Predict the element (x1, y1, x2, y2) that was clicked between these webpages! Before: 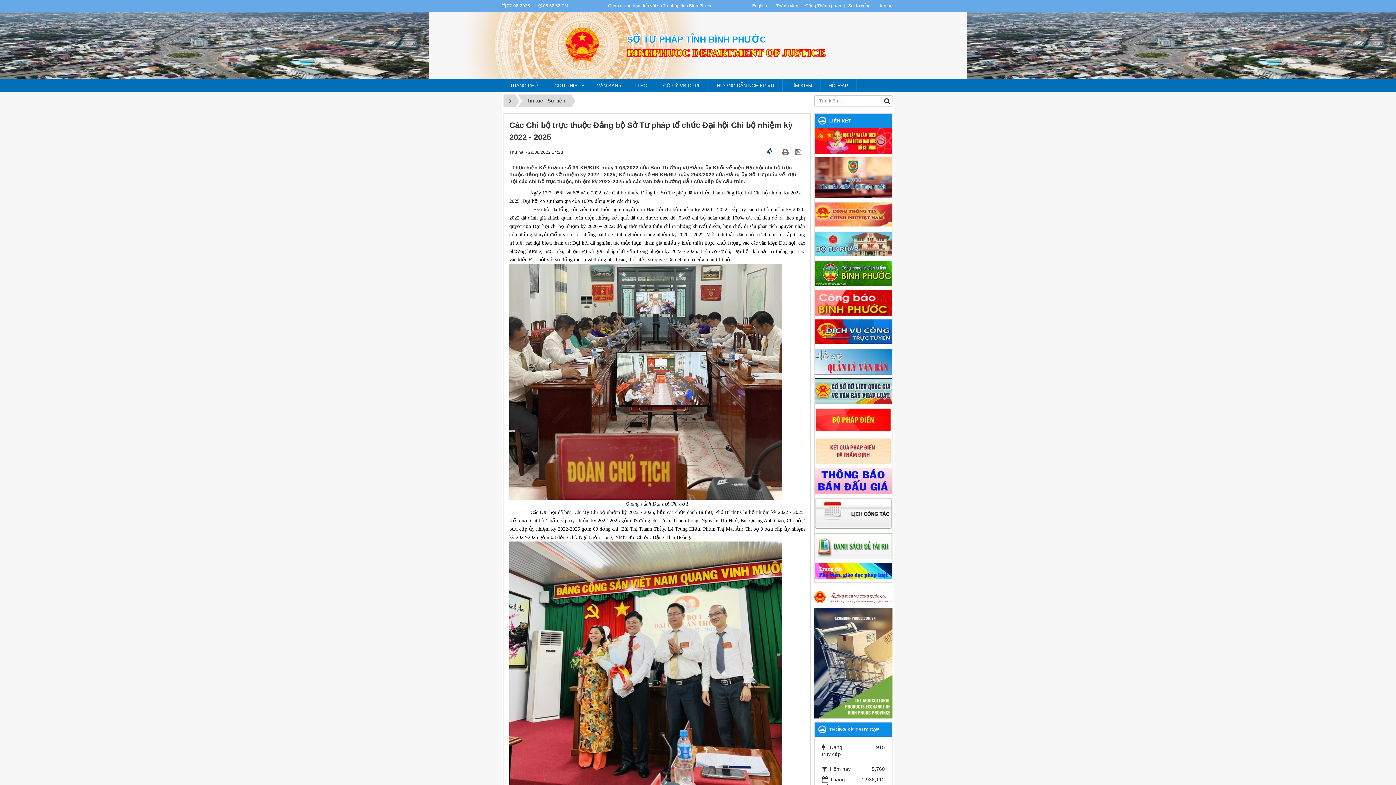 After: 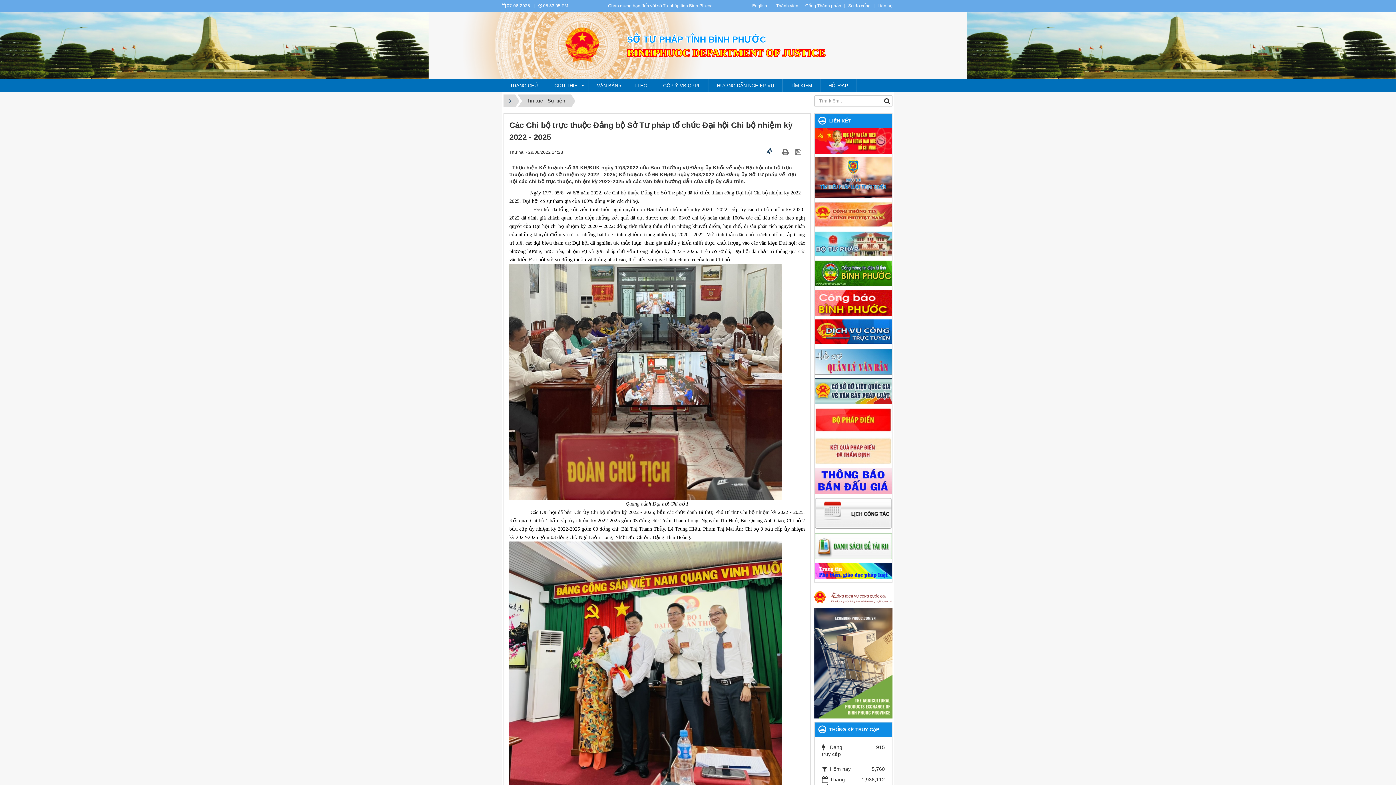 Action: bbox: (814, 388, 892, 393)